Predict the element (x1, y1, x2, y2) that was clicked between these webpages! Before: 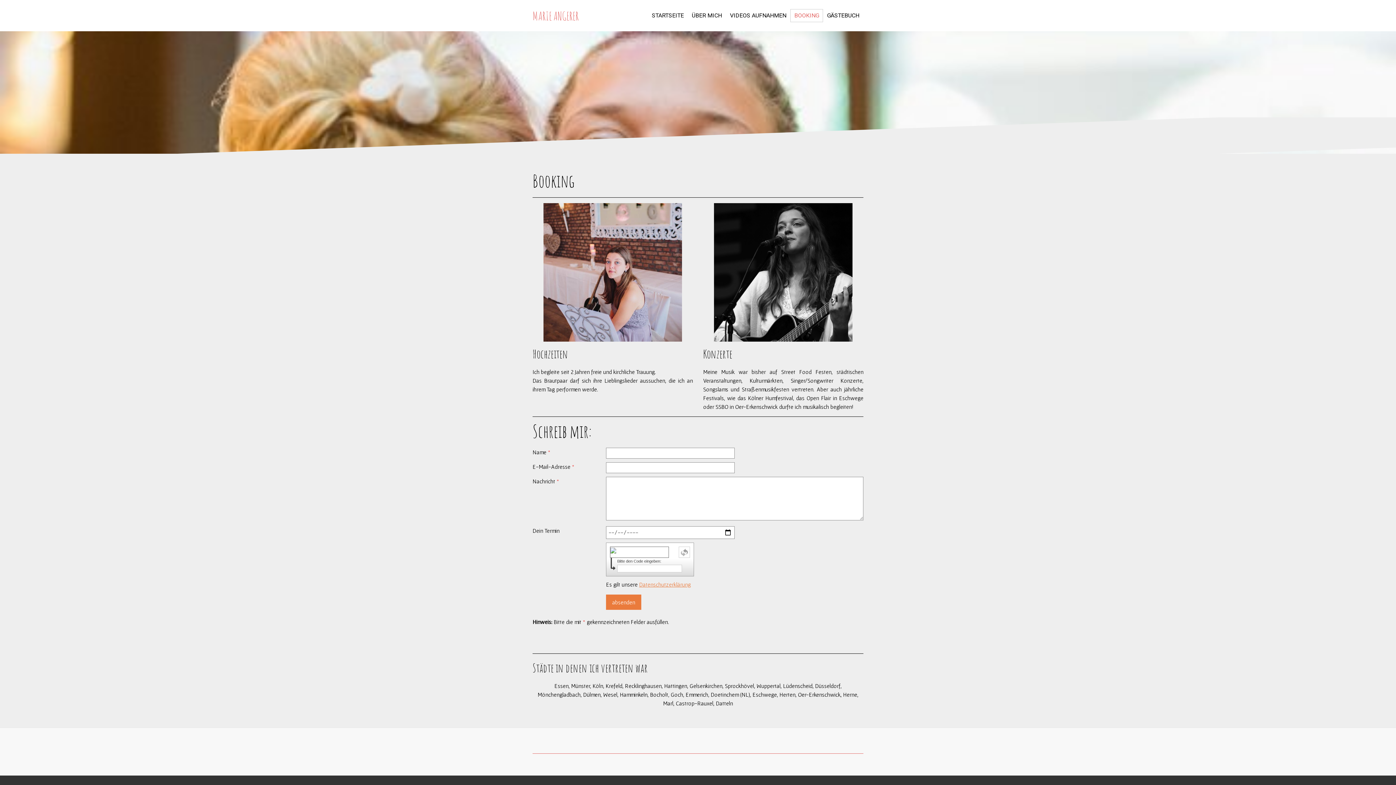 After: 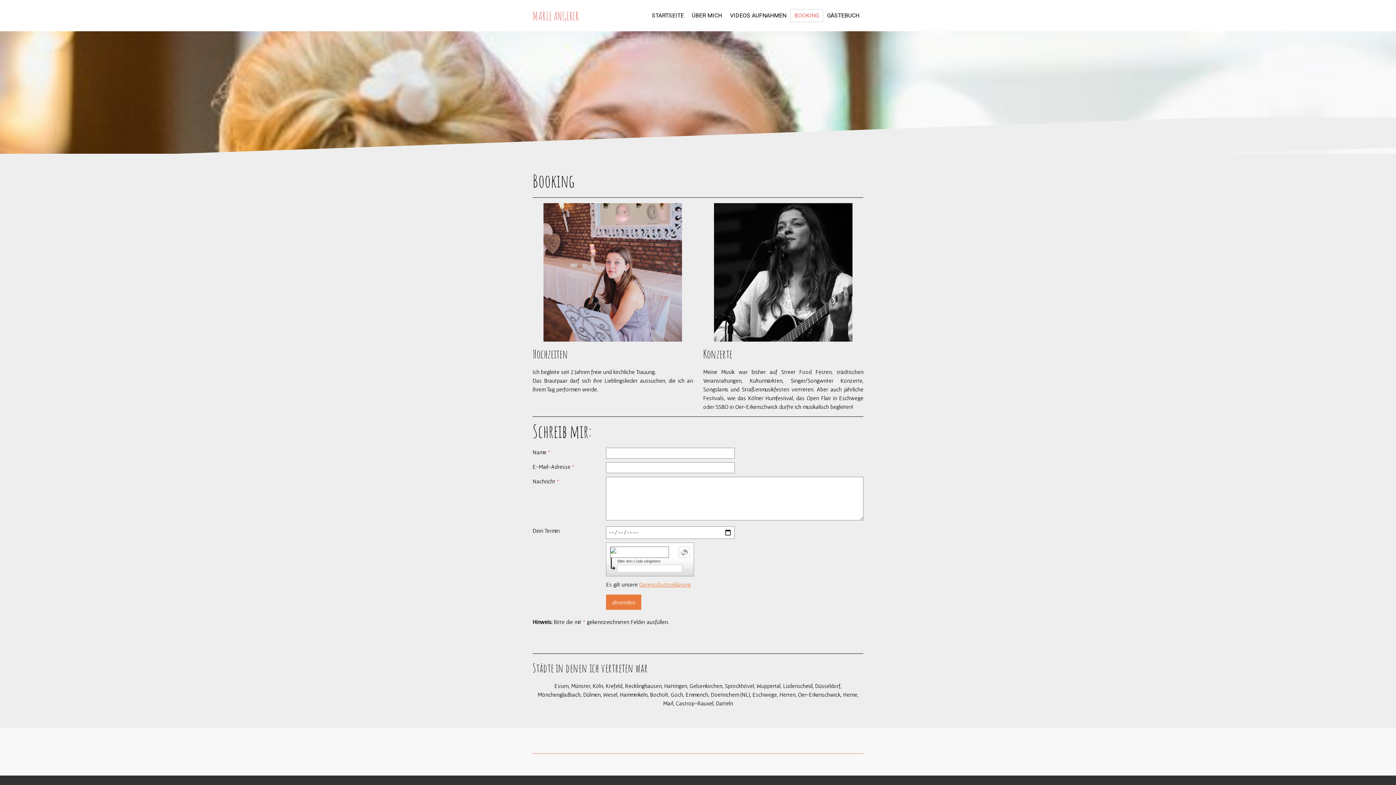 Action: label: BOOKING bbox: (790, 9, 823, 22)